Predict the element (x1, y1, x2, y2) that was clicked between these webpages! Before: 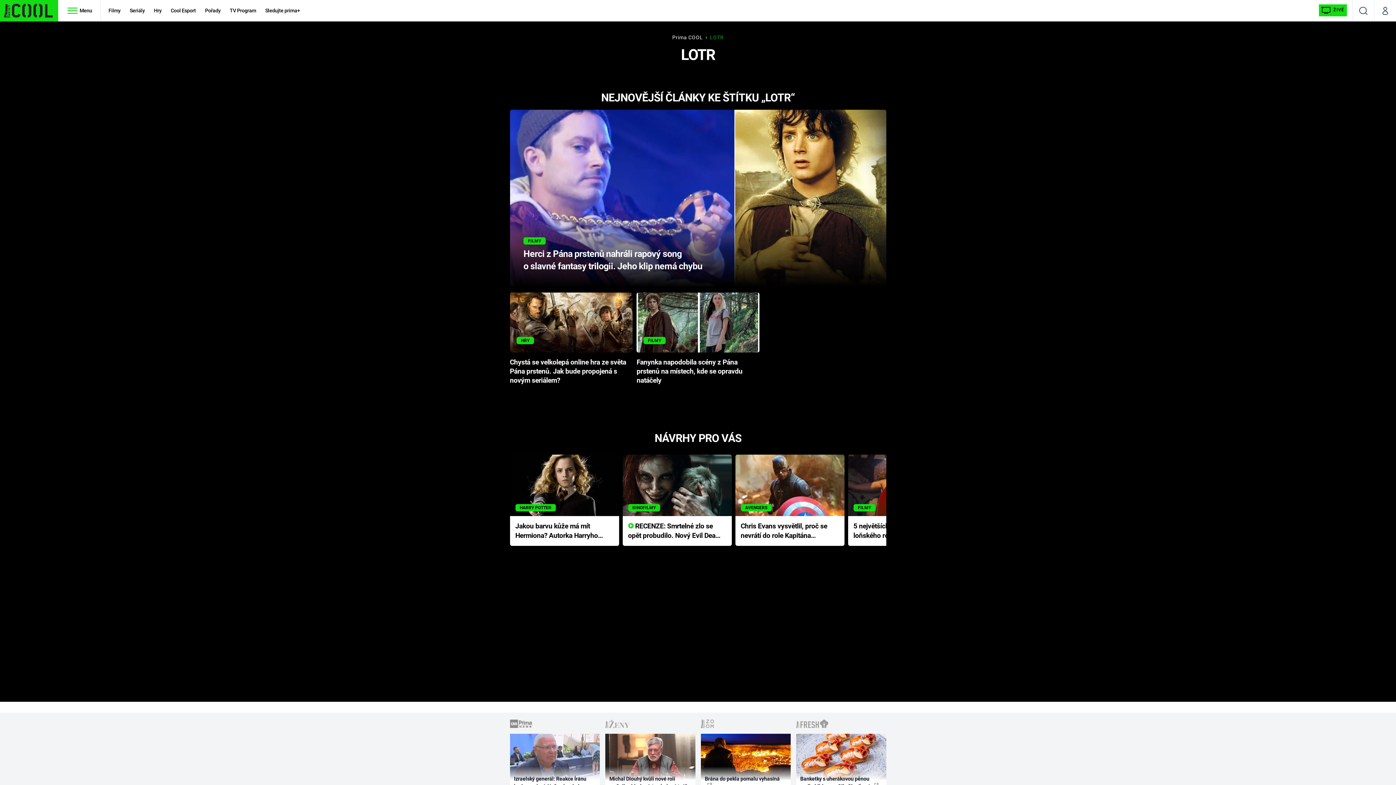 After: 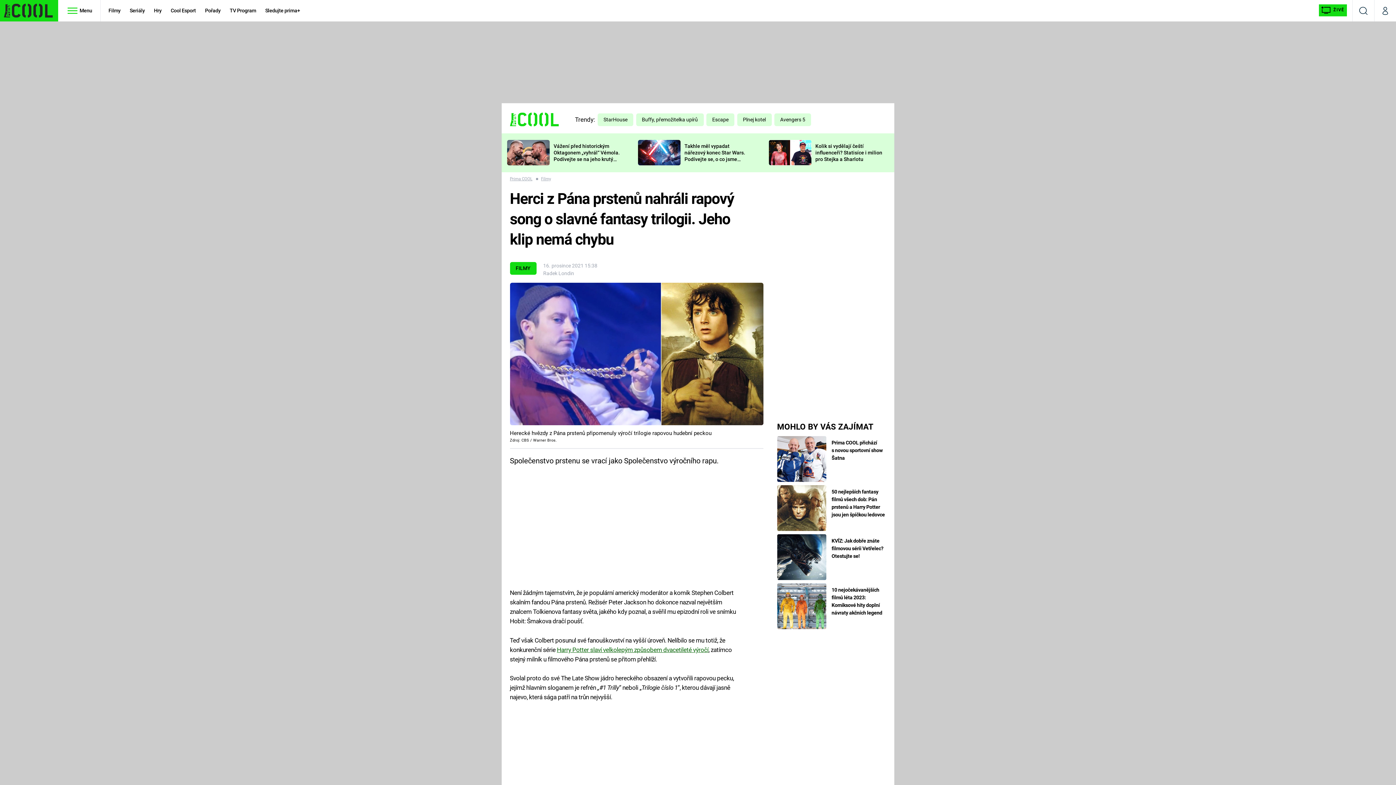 Action: bbox: (510, 109, 886, 287)